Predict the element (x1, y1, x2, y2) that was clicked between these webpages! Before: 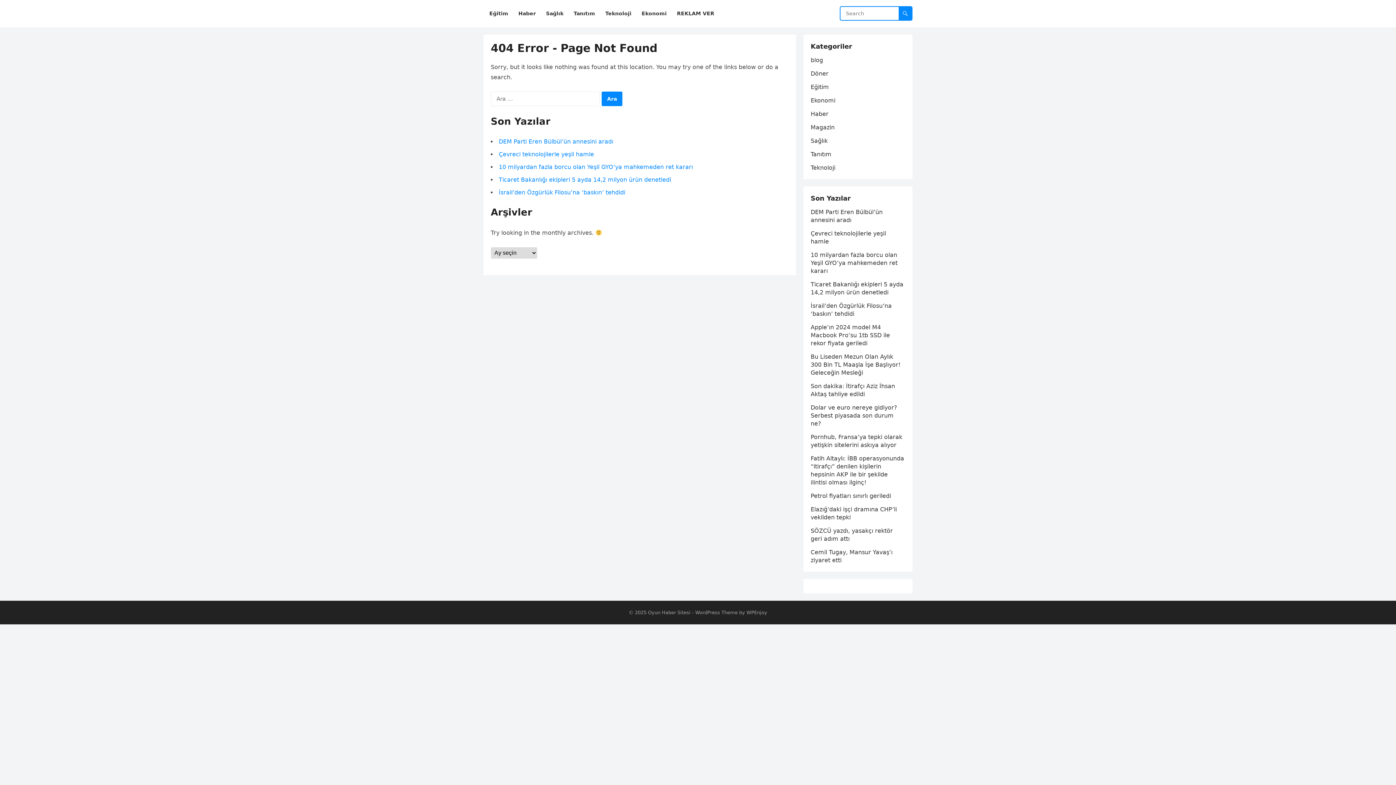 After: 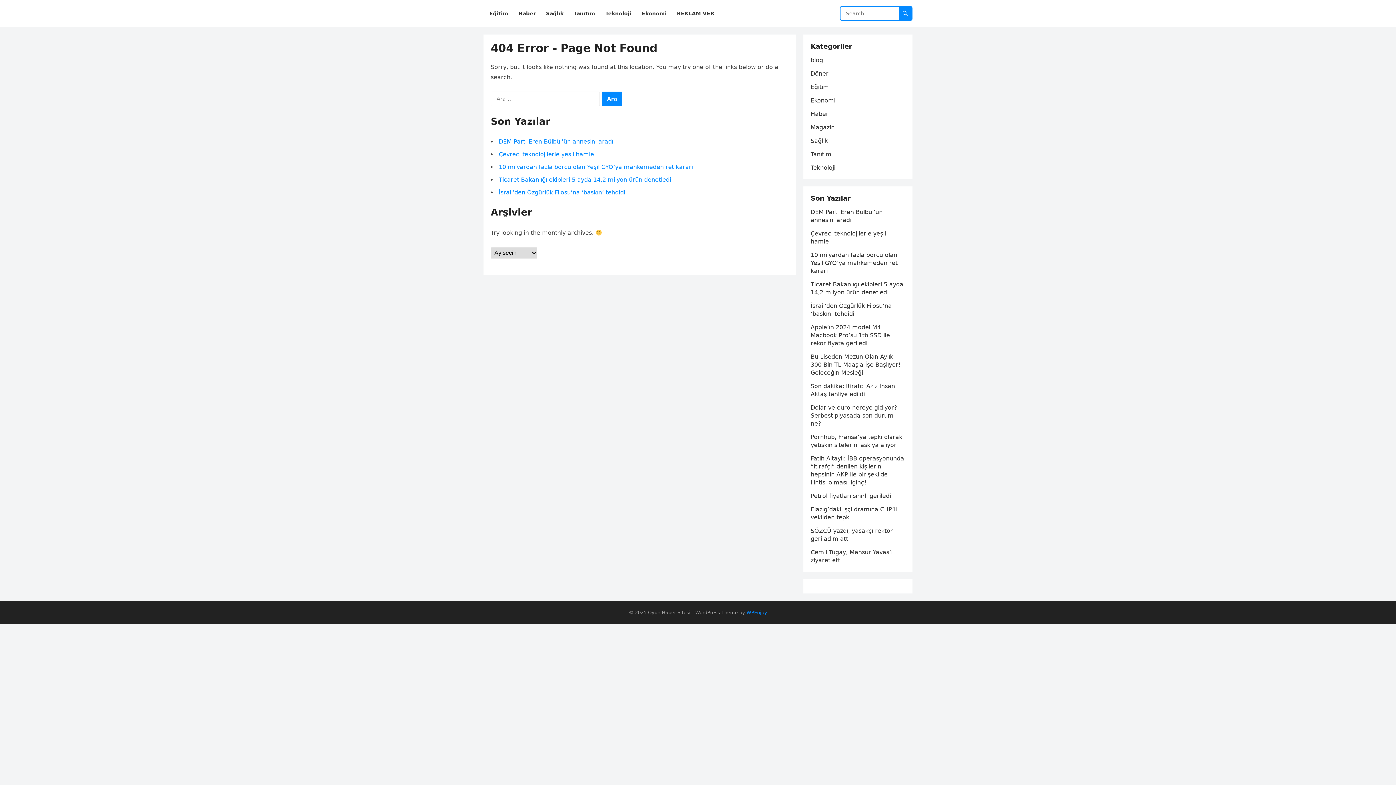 Action: label: WPEnjoy bbox: (746, 610, 767, 615)